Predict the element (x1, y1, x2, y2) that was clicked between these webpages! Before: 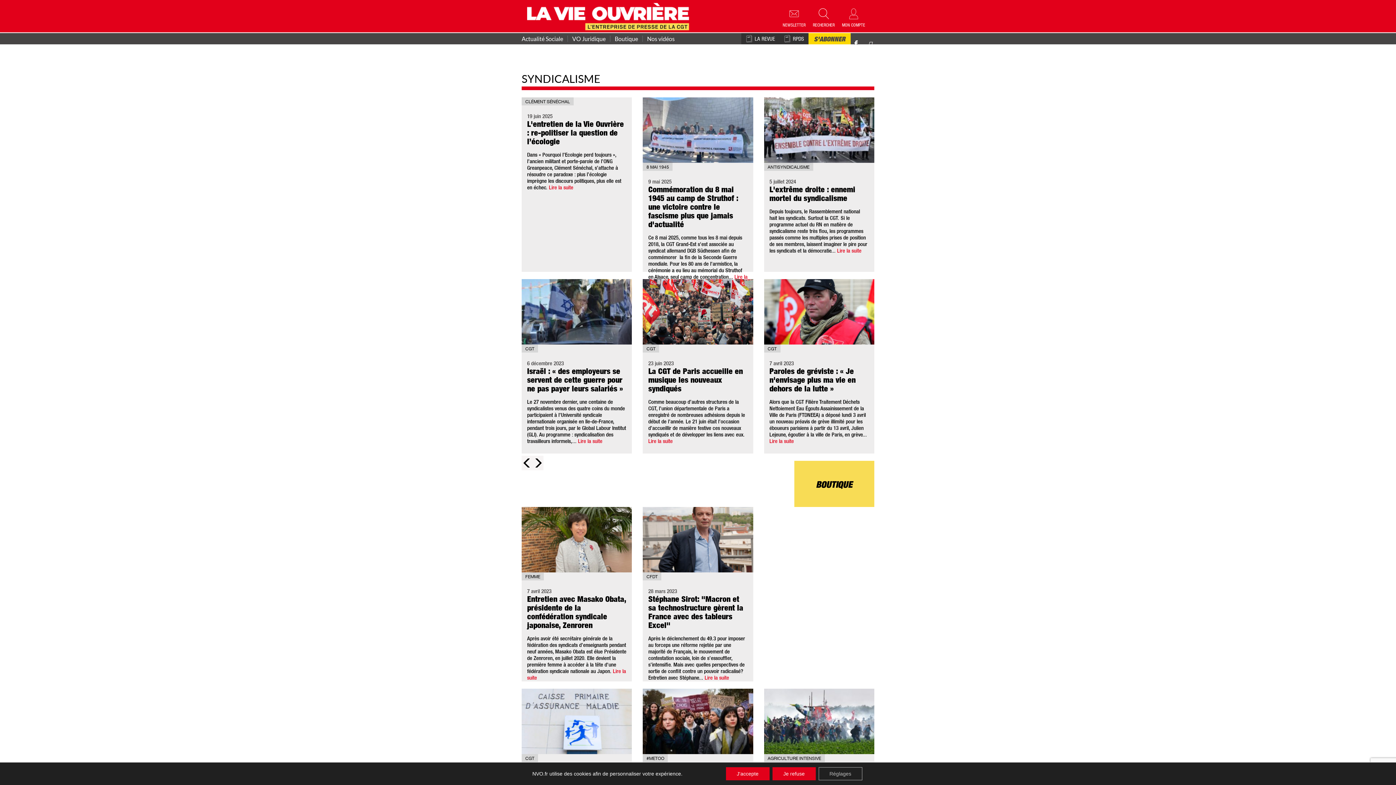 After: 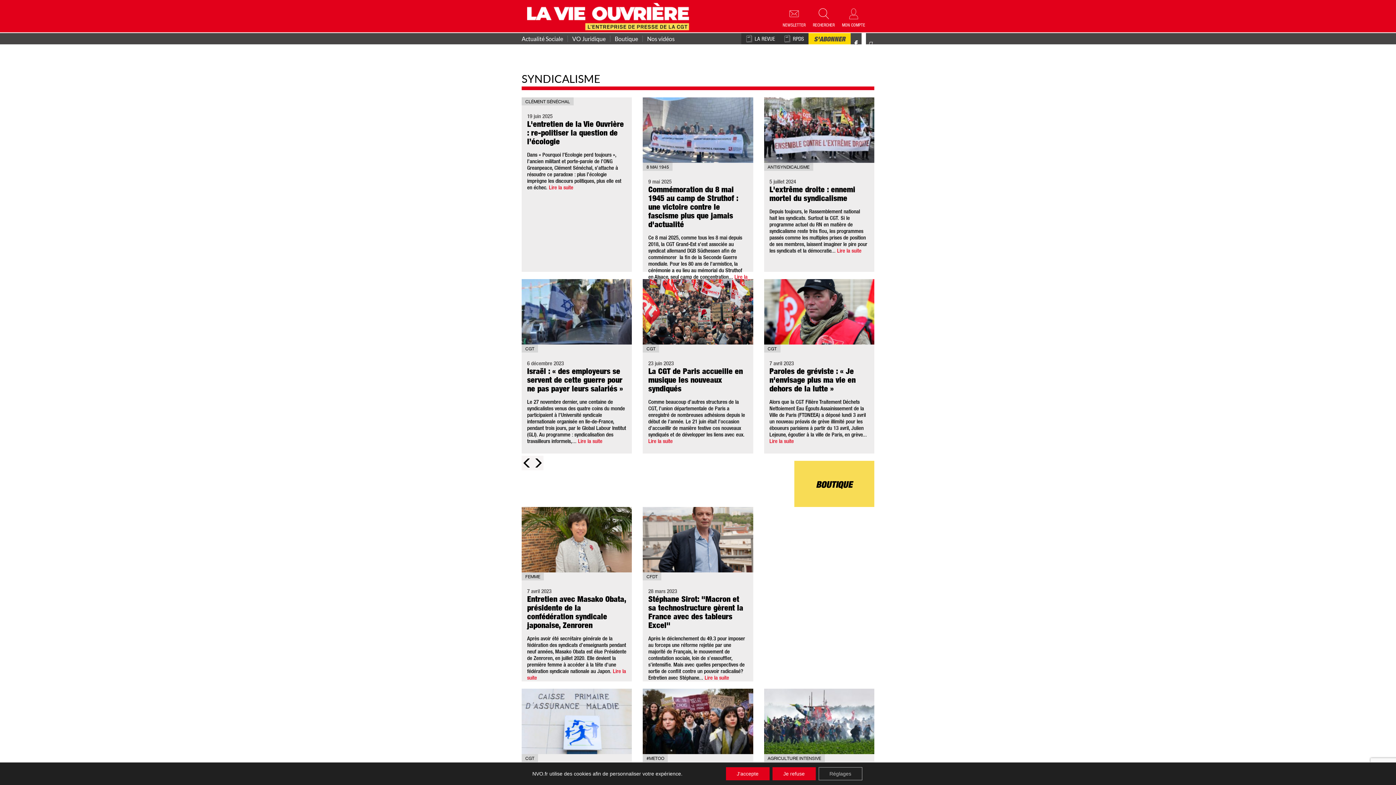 Action: bbox: (861, 33, 866, 46)